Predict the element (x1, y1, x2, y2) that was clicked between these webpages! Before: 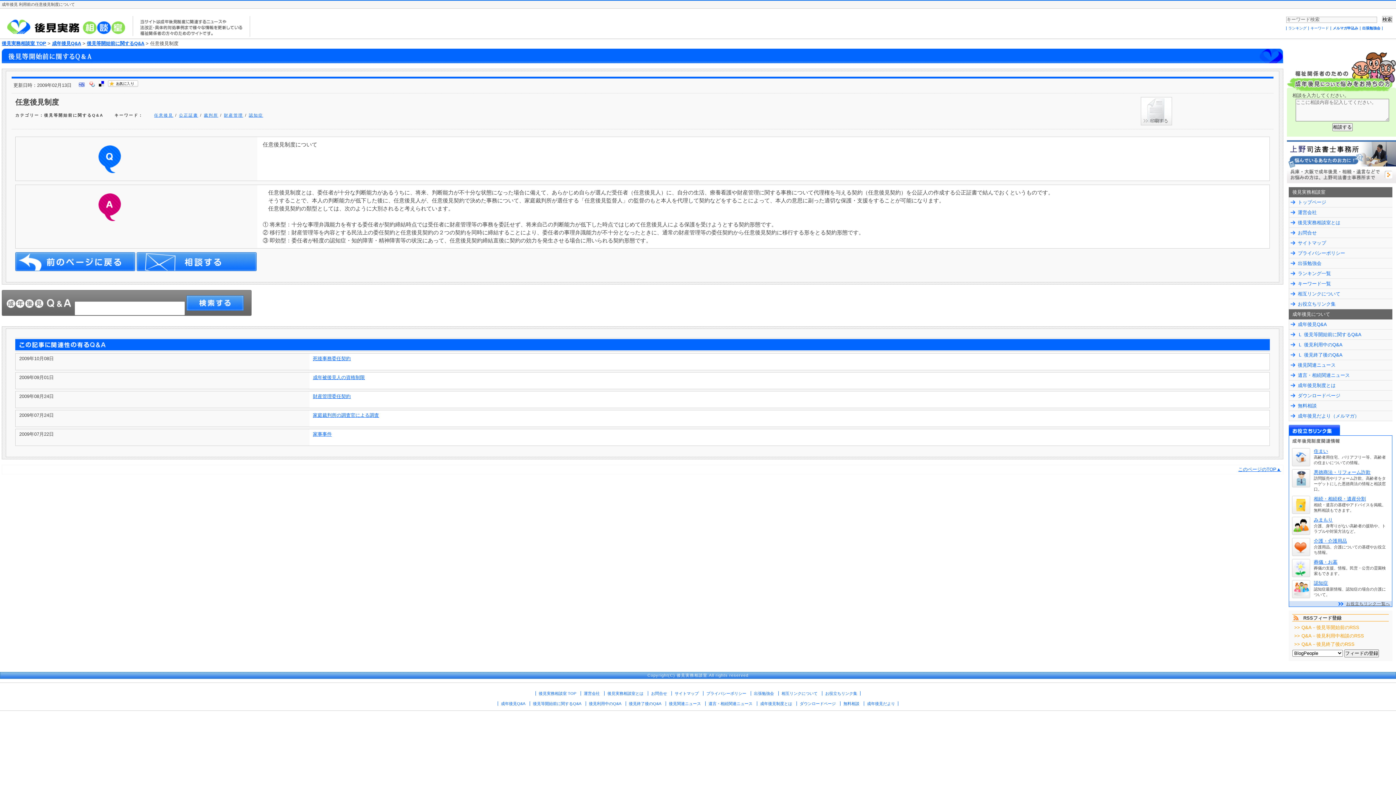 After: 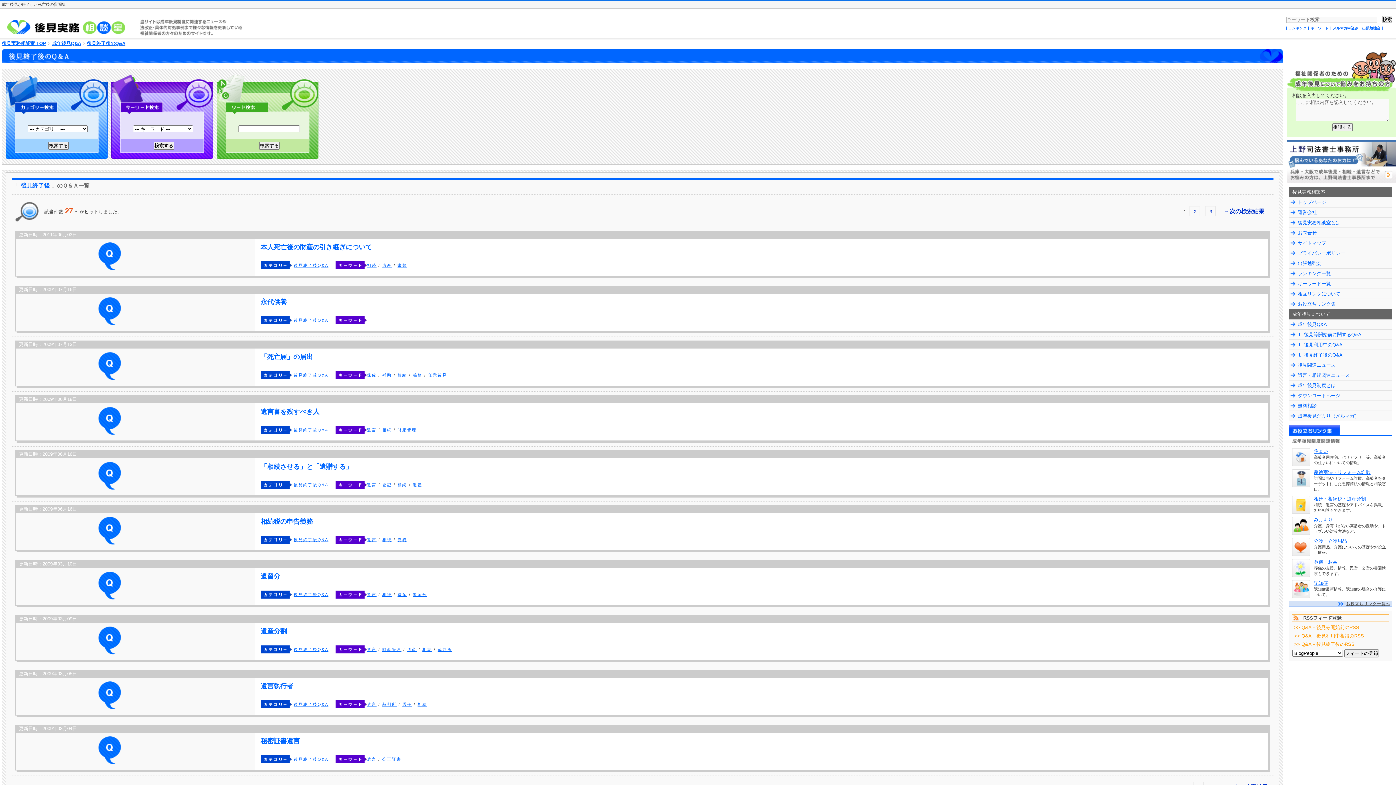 Action: label: Ｌ 後見終了後のQ&A bbox: (1289, 350, 1392, 360)